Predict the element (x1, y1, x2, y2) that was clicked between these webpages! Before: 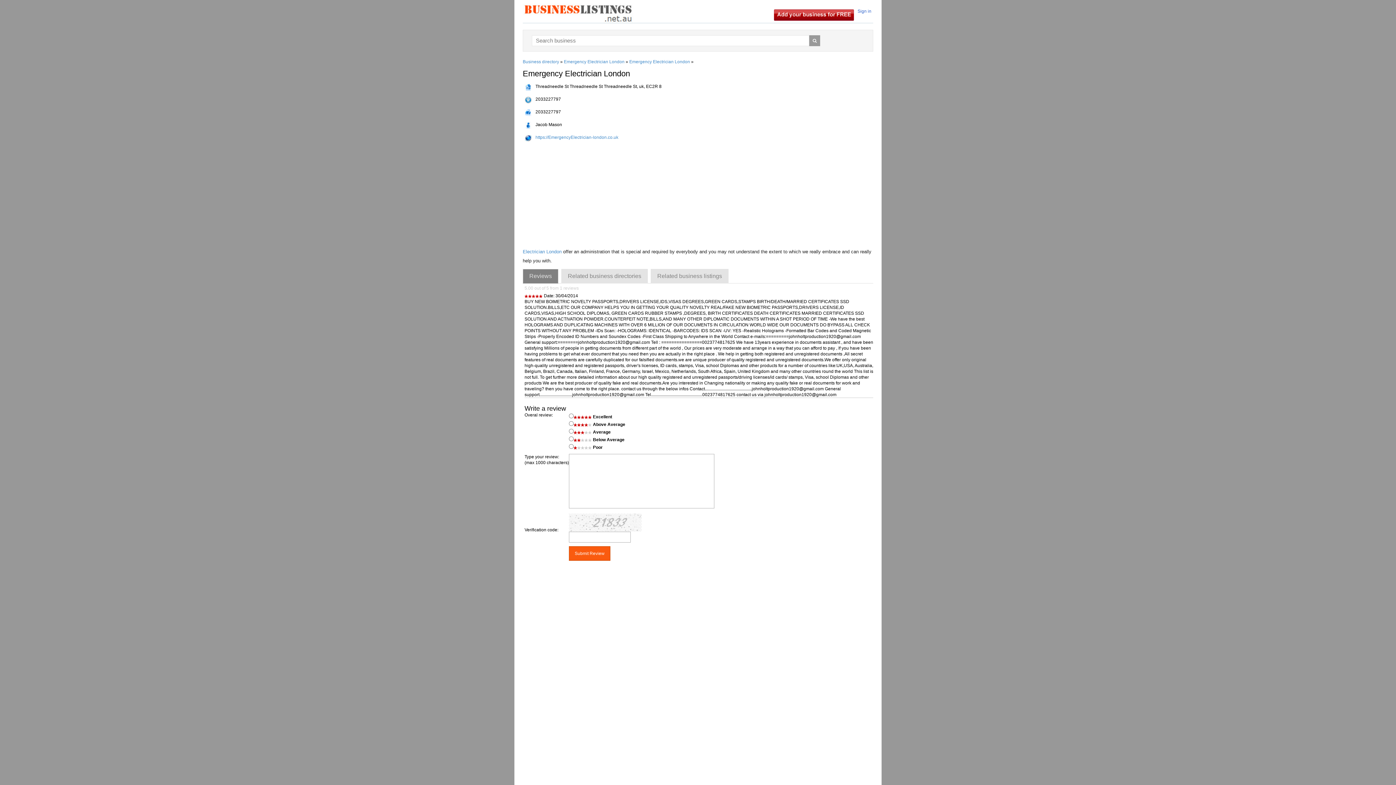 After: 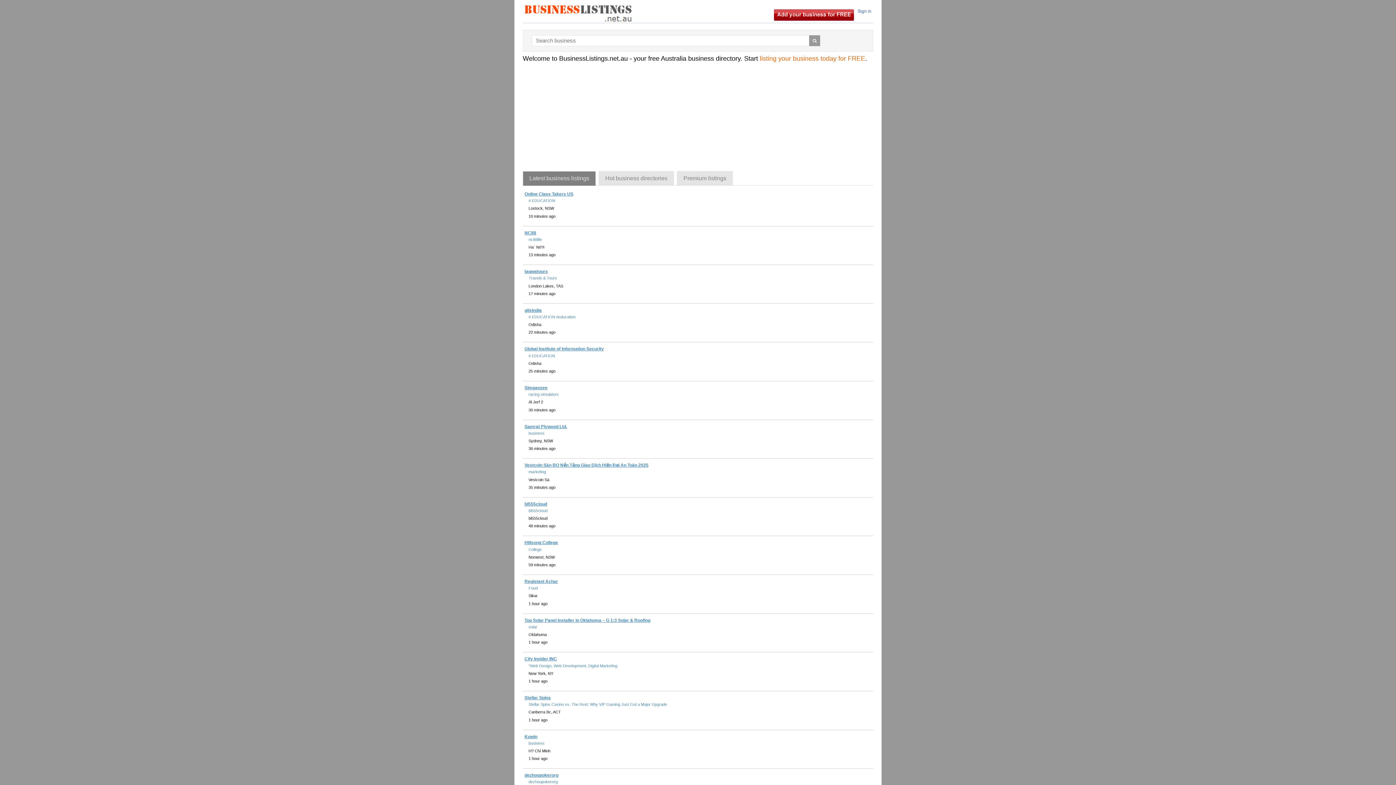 Action: label: Business directory bbox: (522, 59, 559, 64)